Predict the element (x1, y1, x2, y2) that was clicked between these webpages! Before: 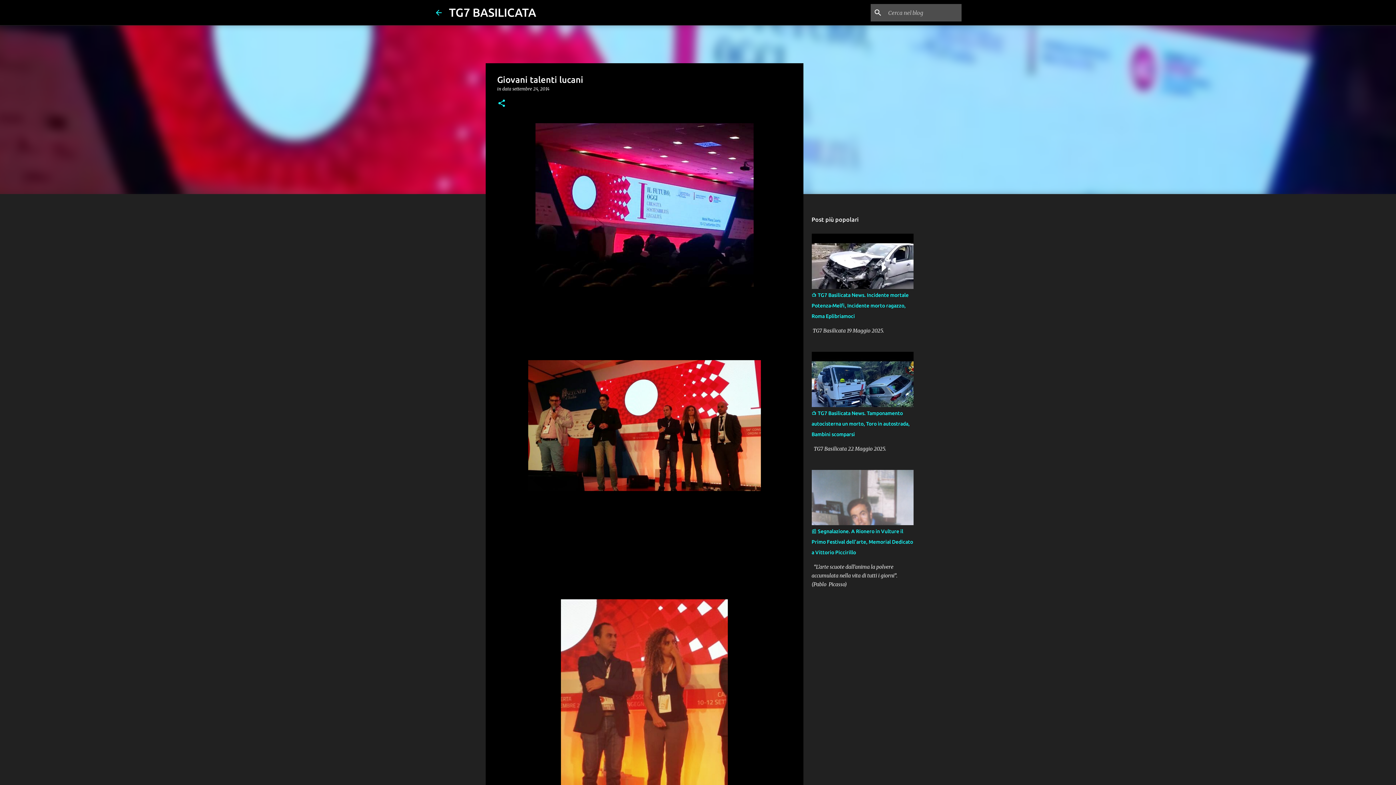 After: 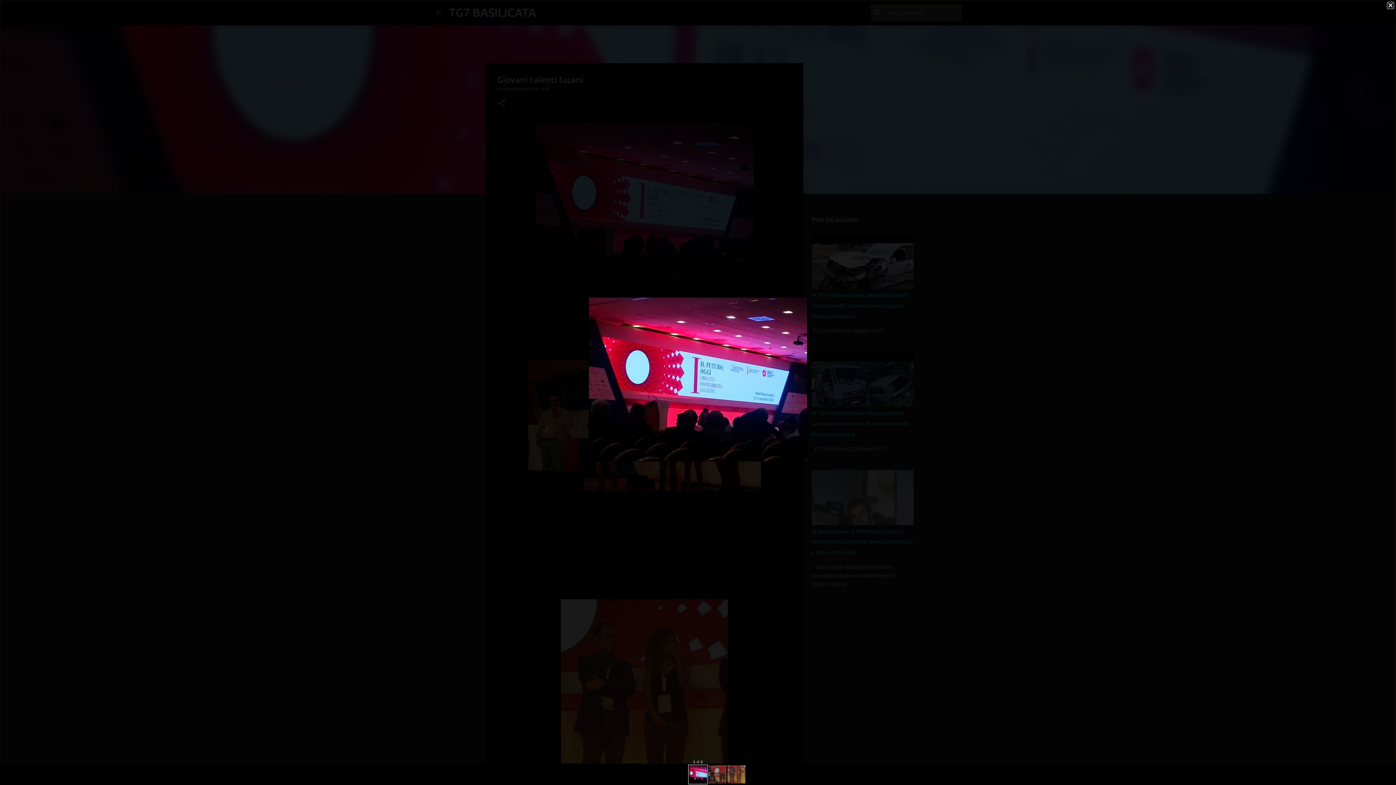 Action: bbox: (535, 123, 753, 290)